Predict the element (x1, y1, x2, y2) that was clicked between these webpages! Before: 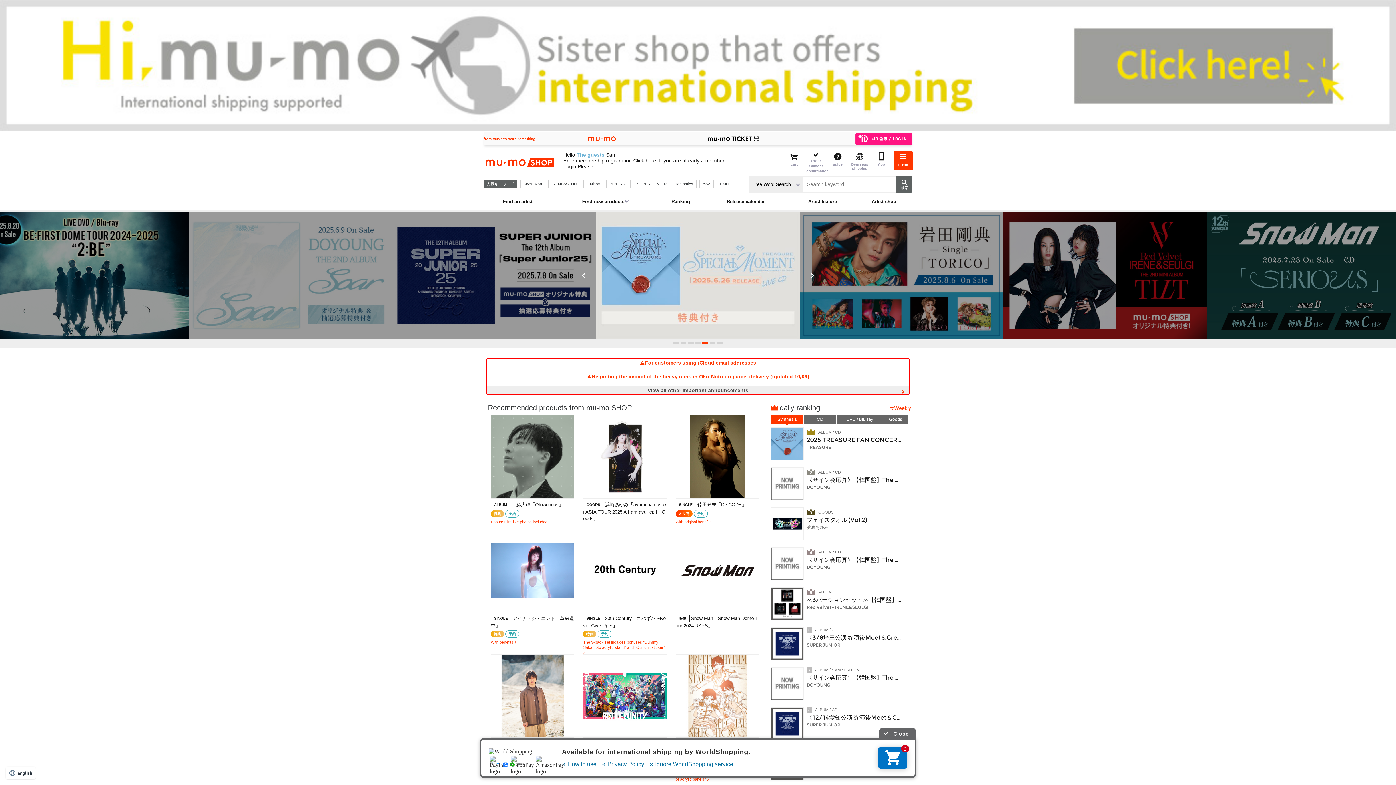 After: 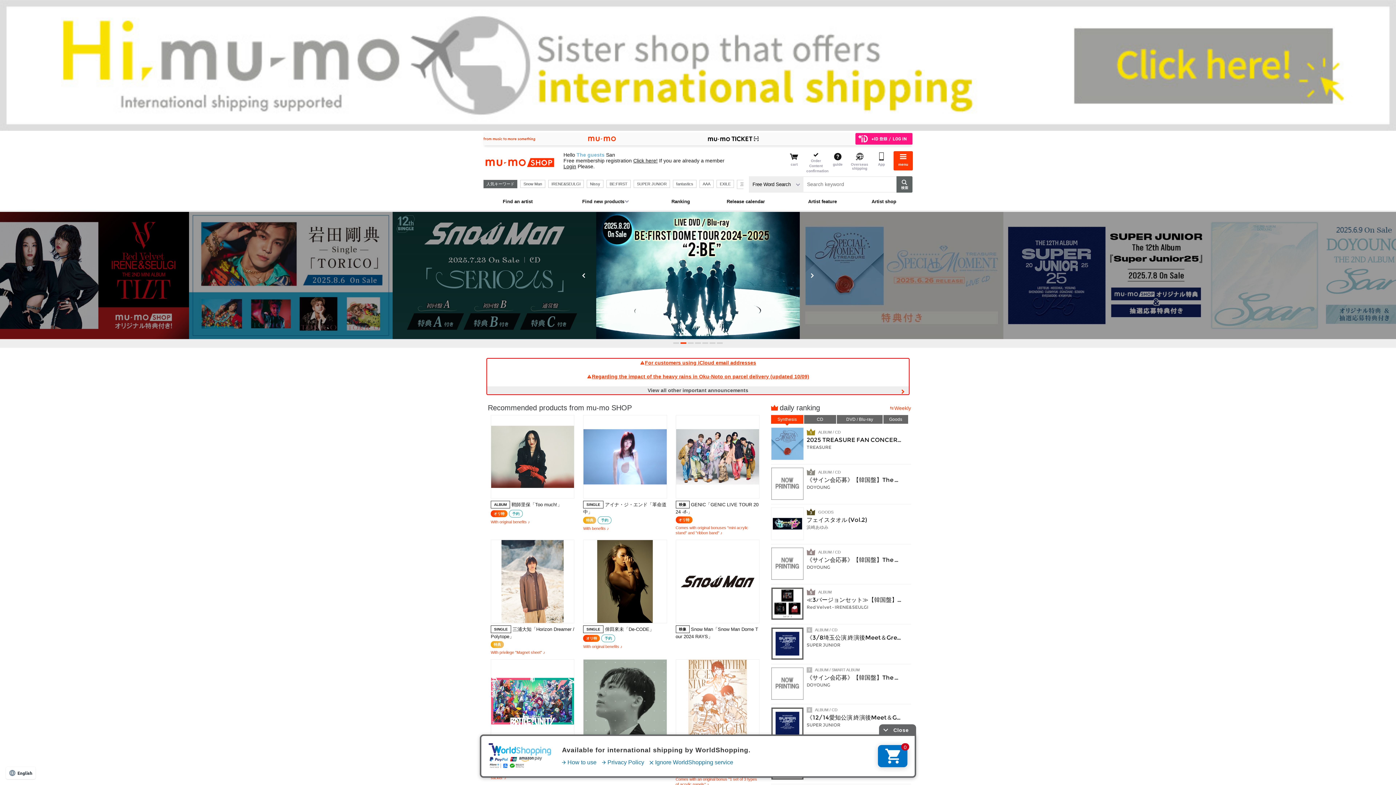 Action: label: SINGLEアイナ・ジ・エンド「革命道中」
特典予約

With benefits ♪ bbox: (490, 529, 574, 645)